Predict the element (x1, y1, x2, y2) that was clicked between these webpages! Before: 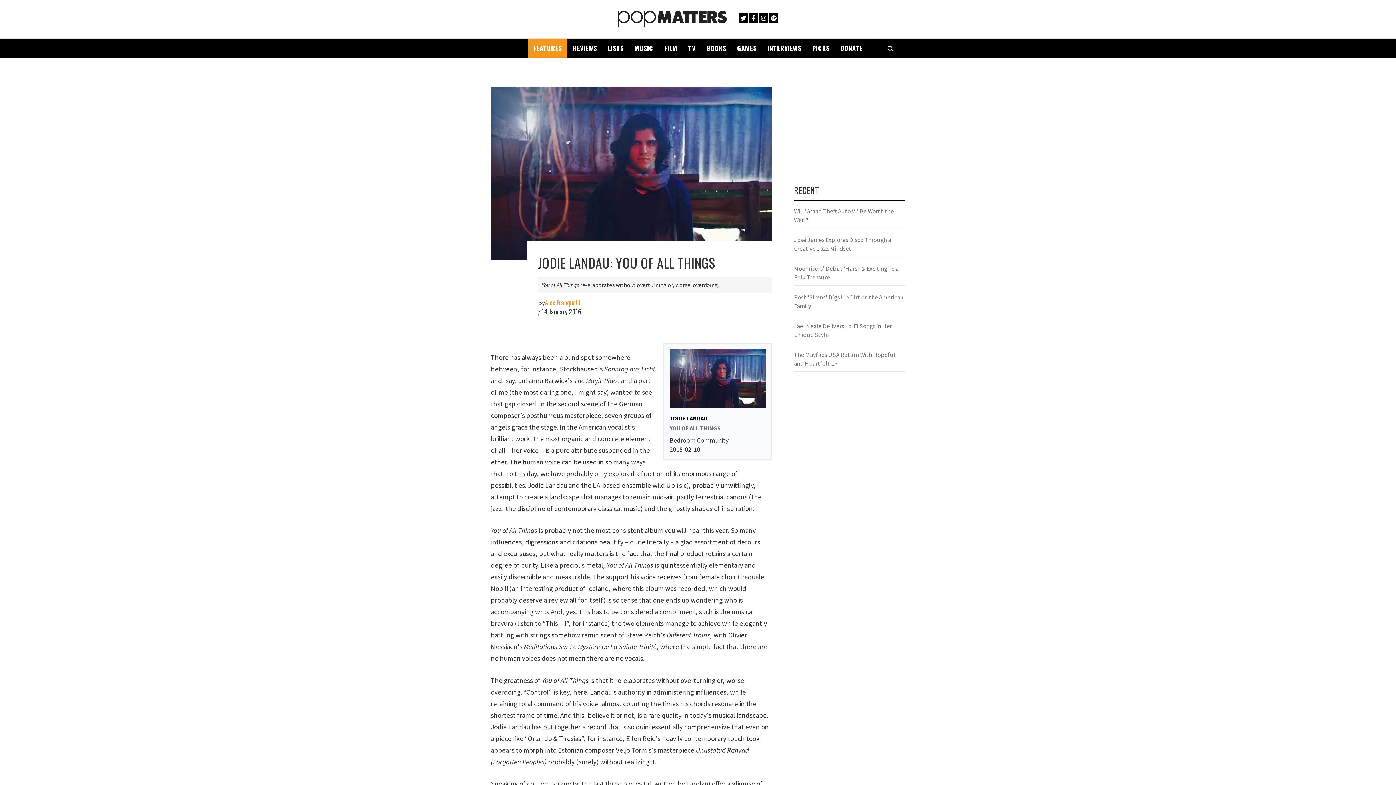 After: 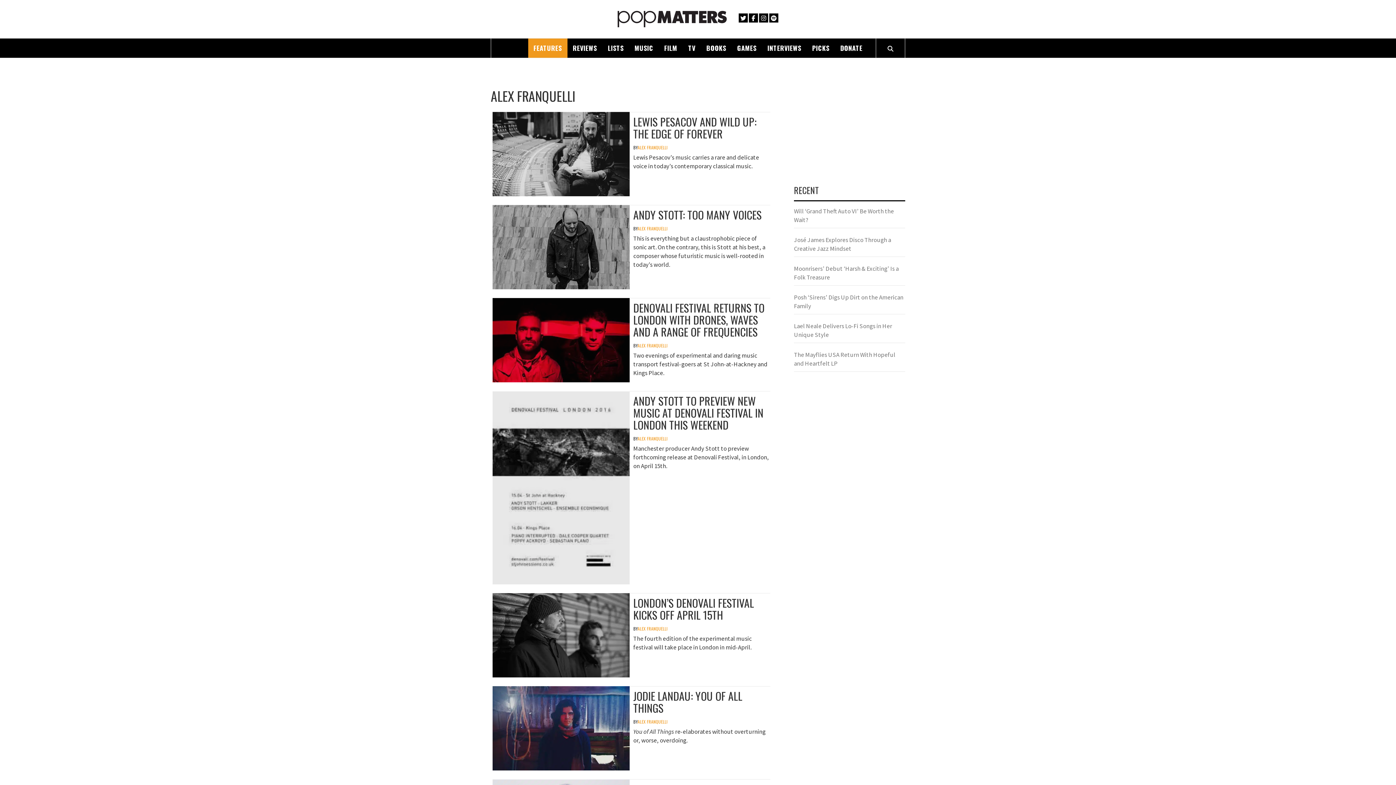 Action: label: Alex Franquelli bbox: (545, 298, 580, 307)